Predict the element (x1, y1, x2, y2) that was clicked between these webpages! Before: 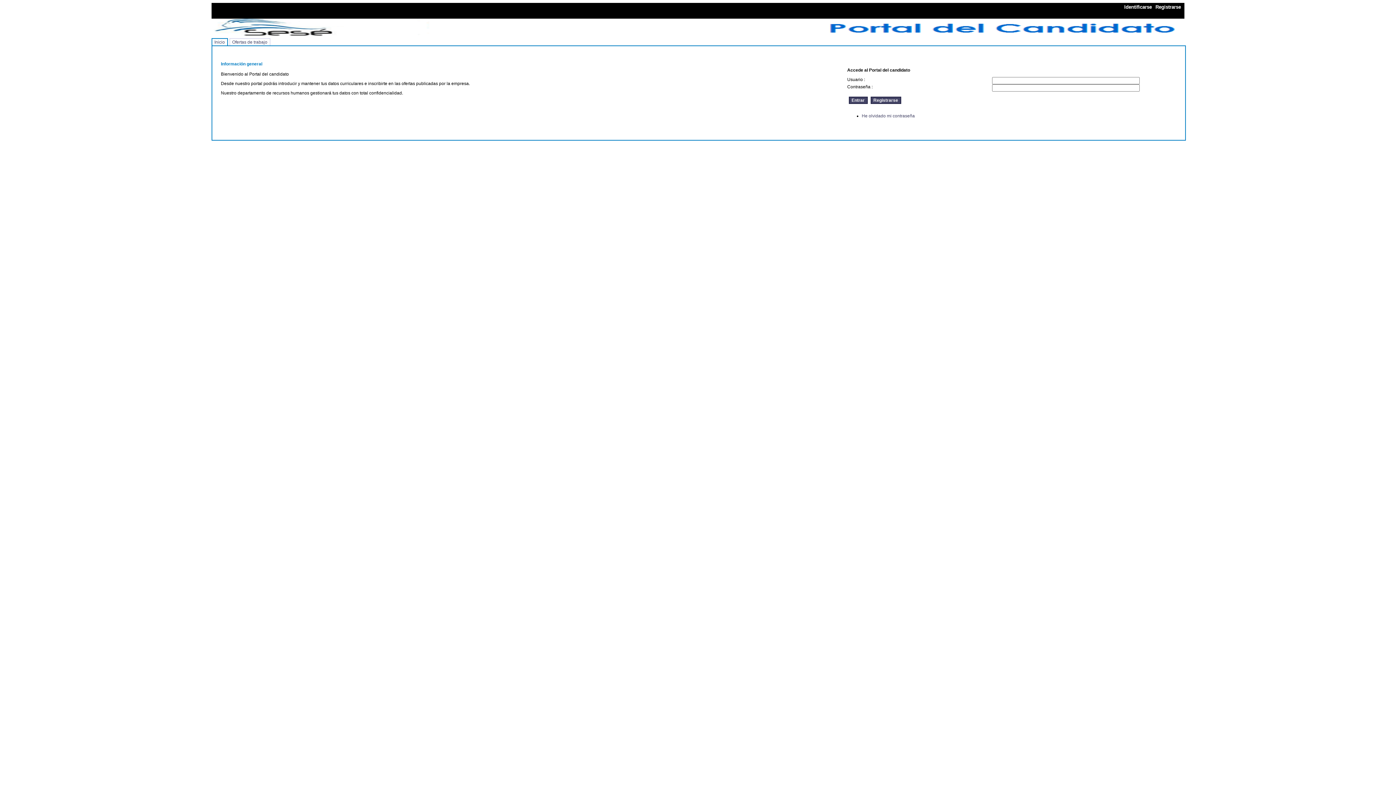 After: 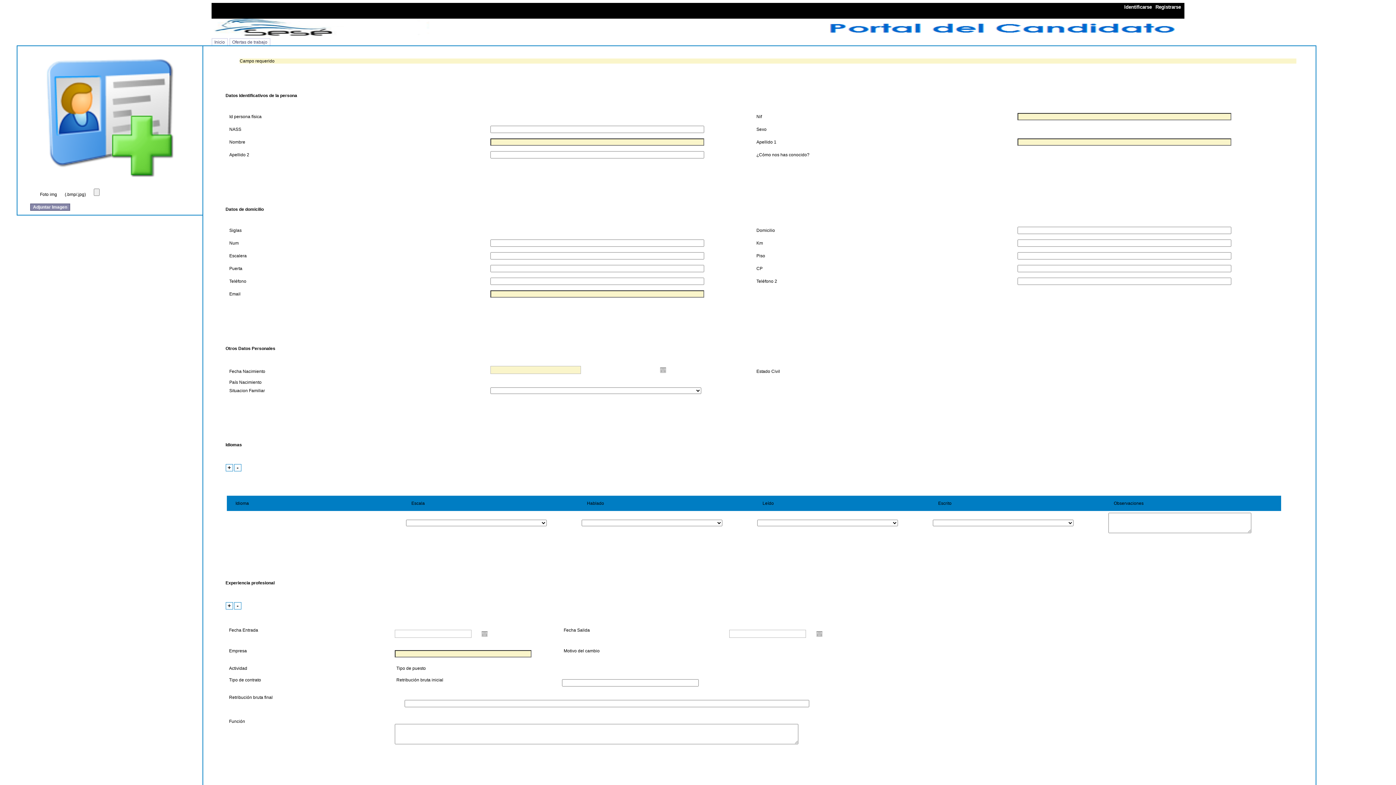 Action: label: Registrarse bbox: (870, 96, 901, 104)